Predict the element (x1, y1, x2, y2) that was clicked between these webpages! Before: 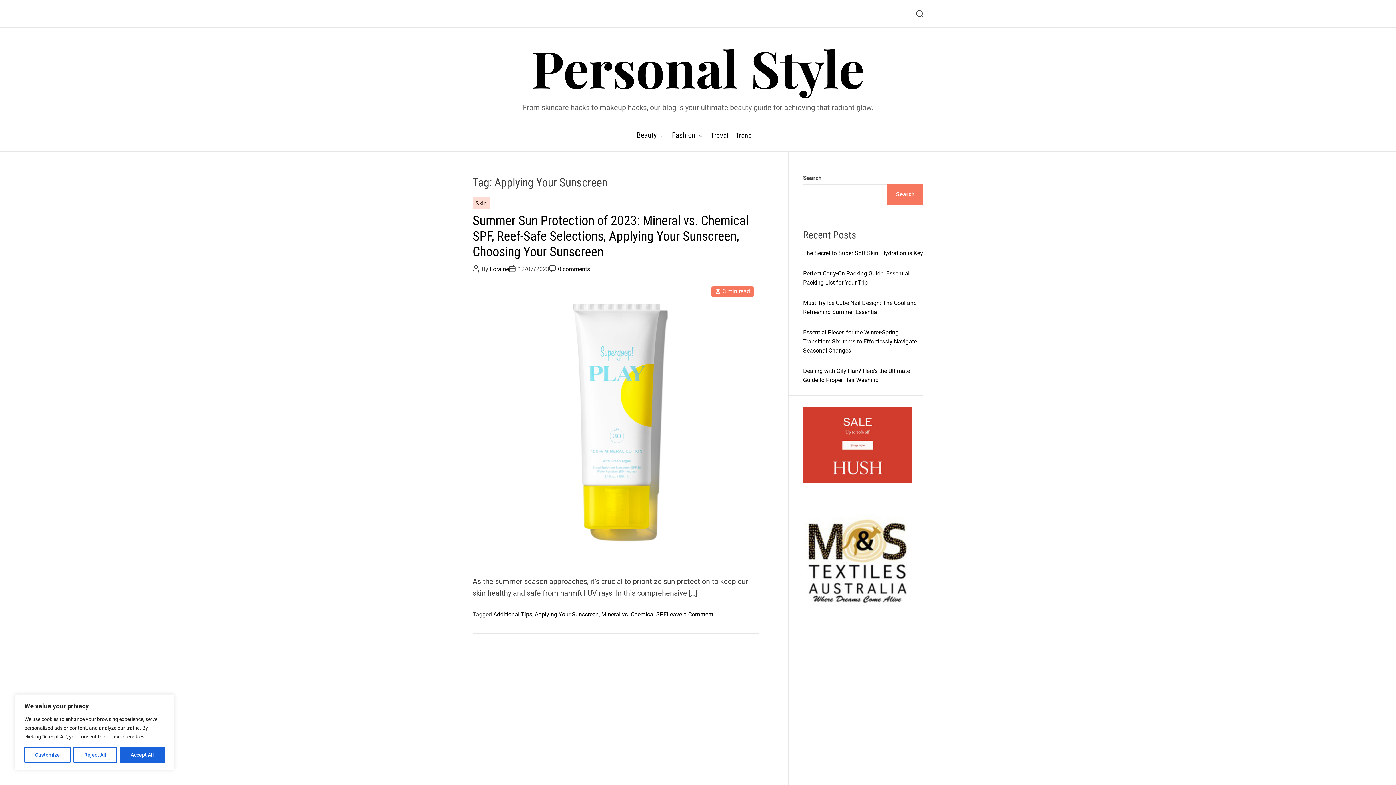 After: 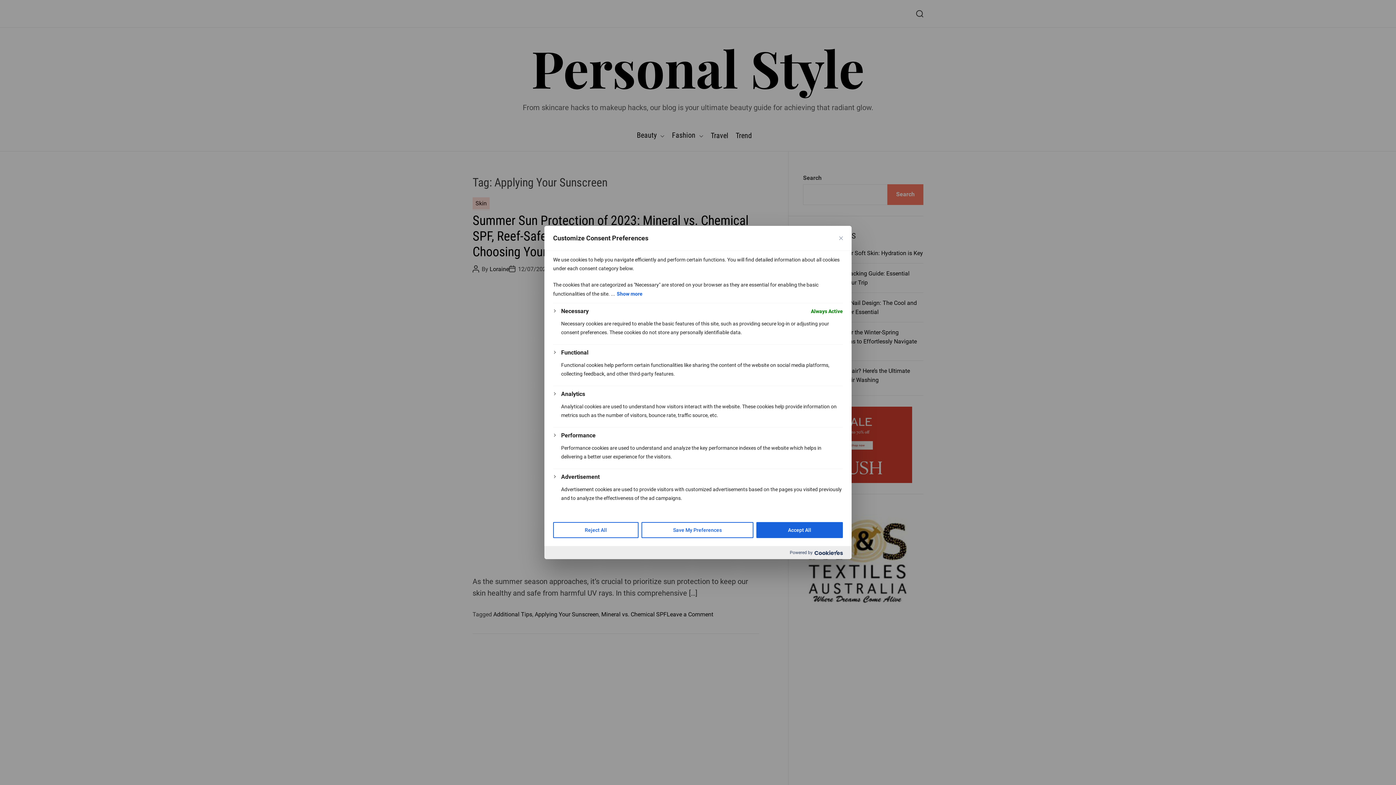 Action: bbox: (24, 747, 70, 763) label: Customize